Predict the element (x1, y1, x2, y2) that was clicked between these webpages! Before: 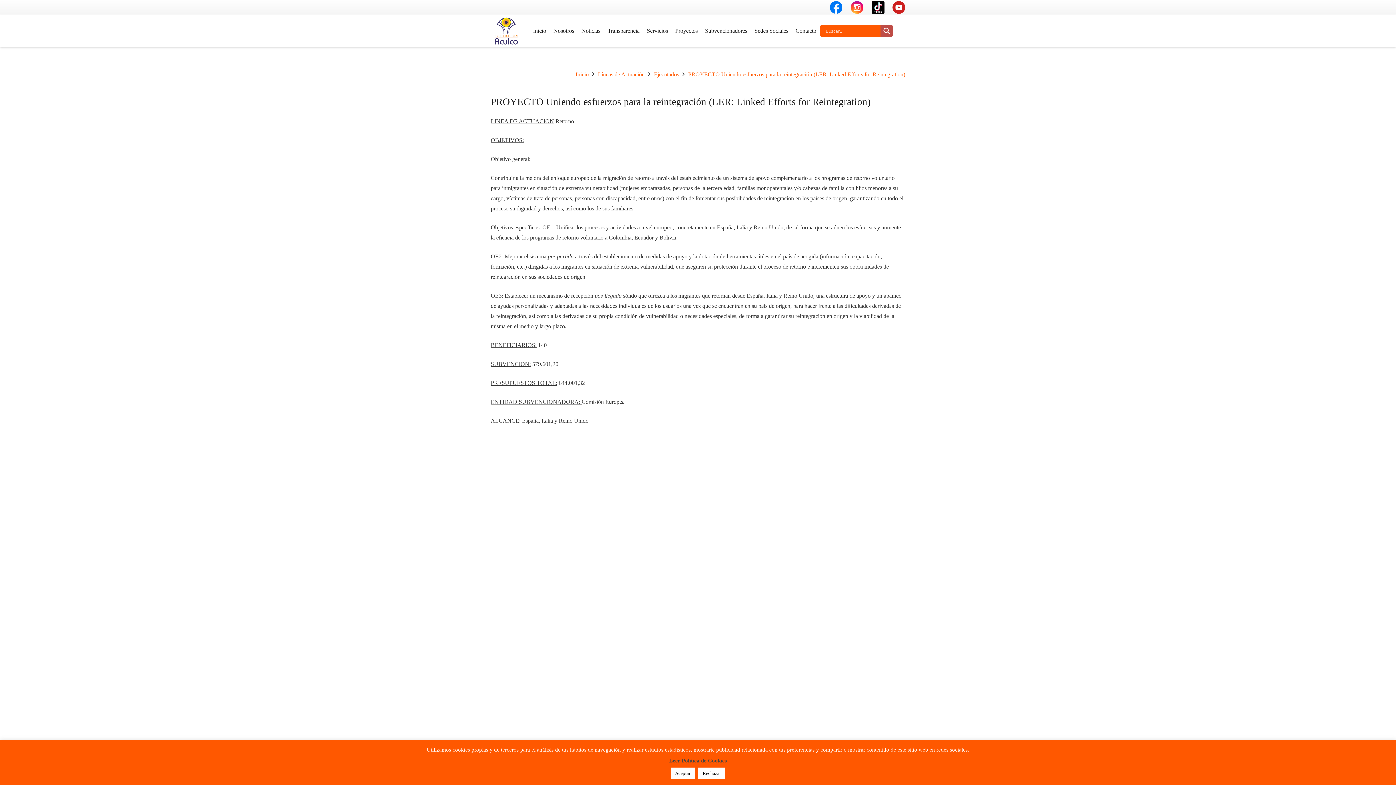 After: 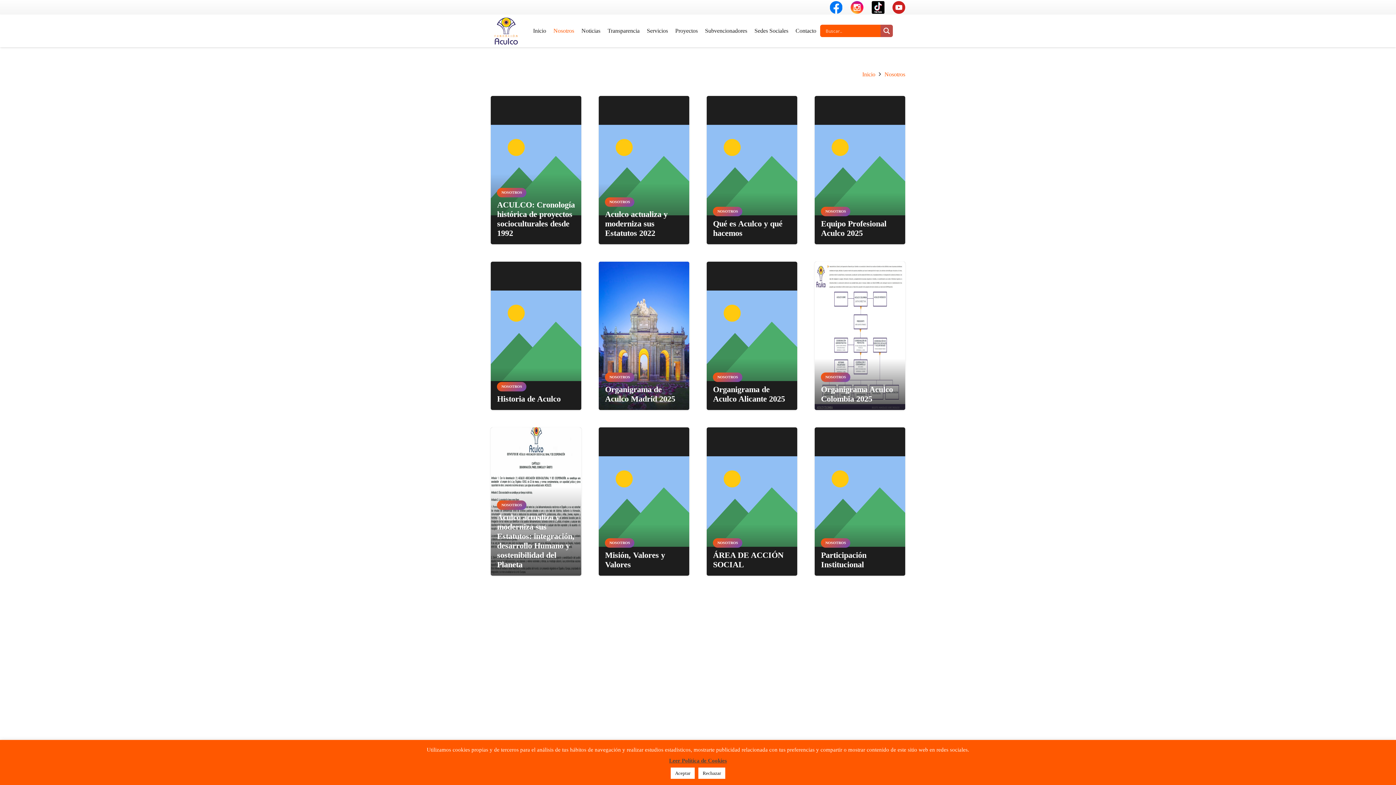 Action: bbox: (549, 14, 577, 47) label: Nosotros